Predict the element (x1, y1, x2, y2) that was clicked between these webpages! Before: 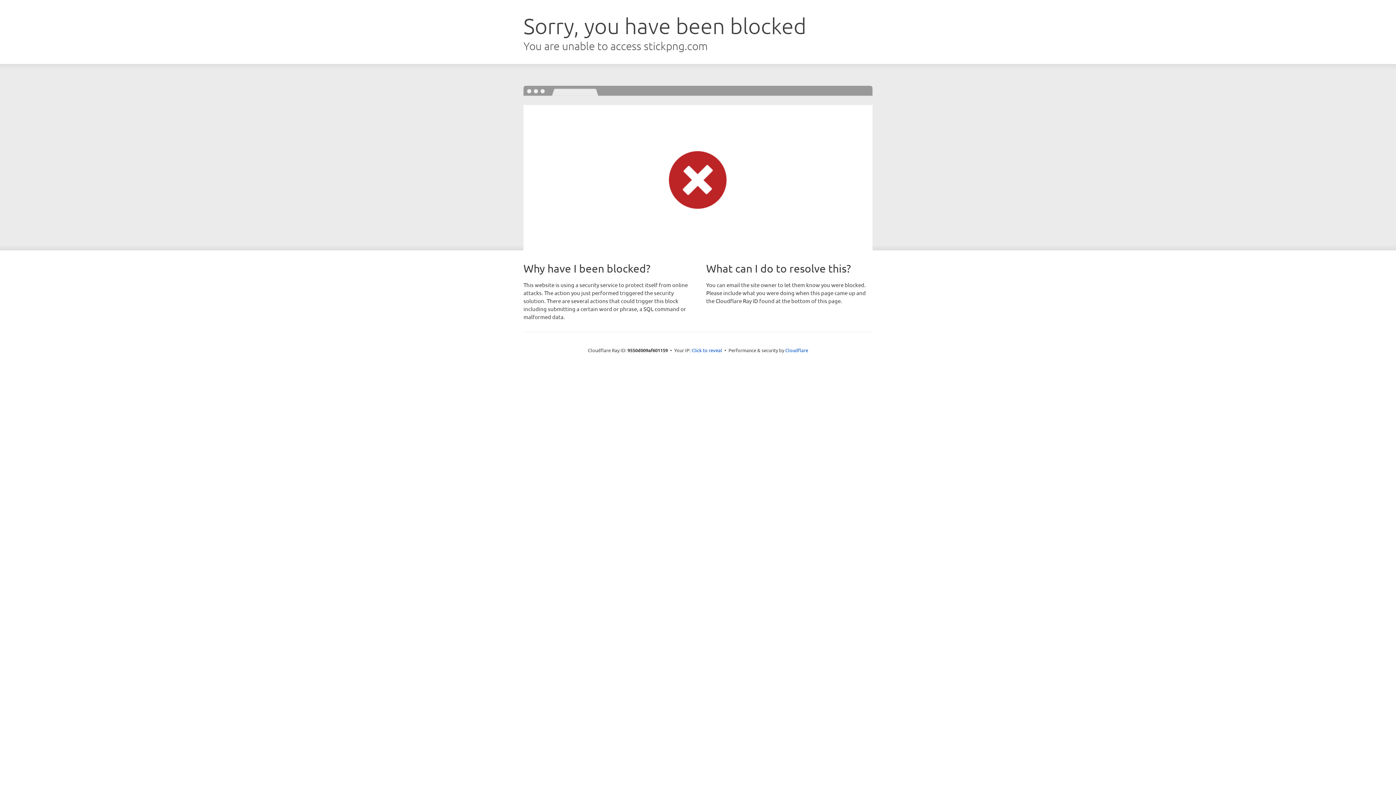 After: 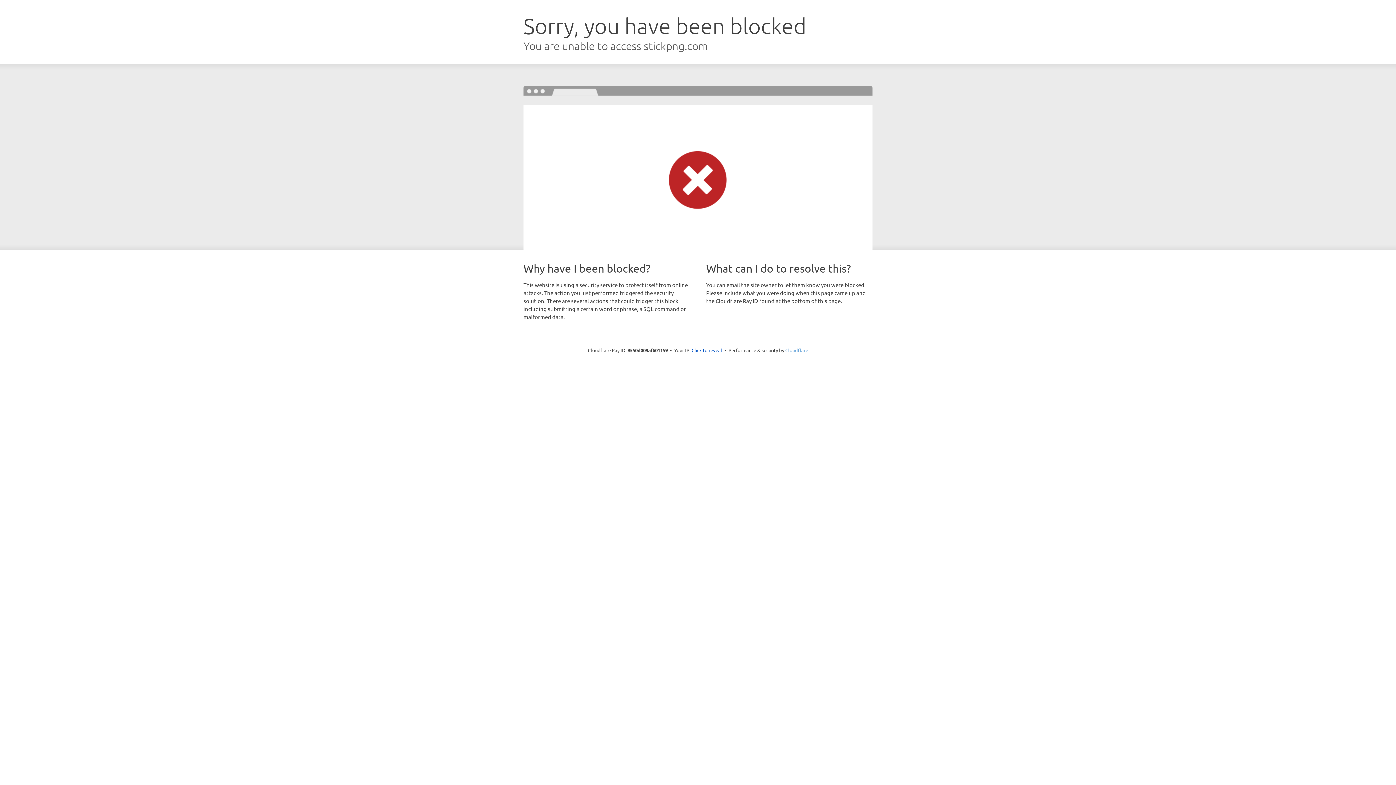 Action: bbox: (785, 347, 808, 353) label: Cloudflare